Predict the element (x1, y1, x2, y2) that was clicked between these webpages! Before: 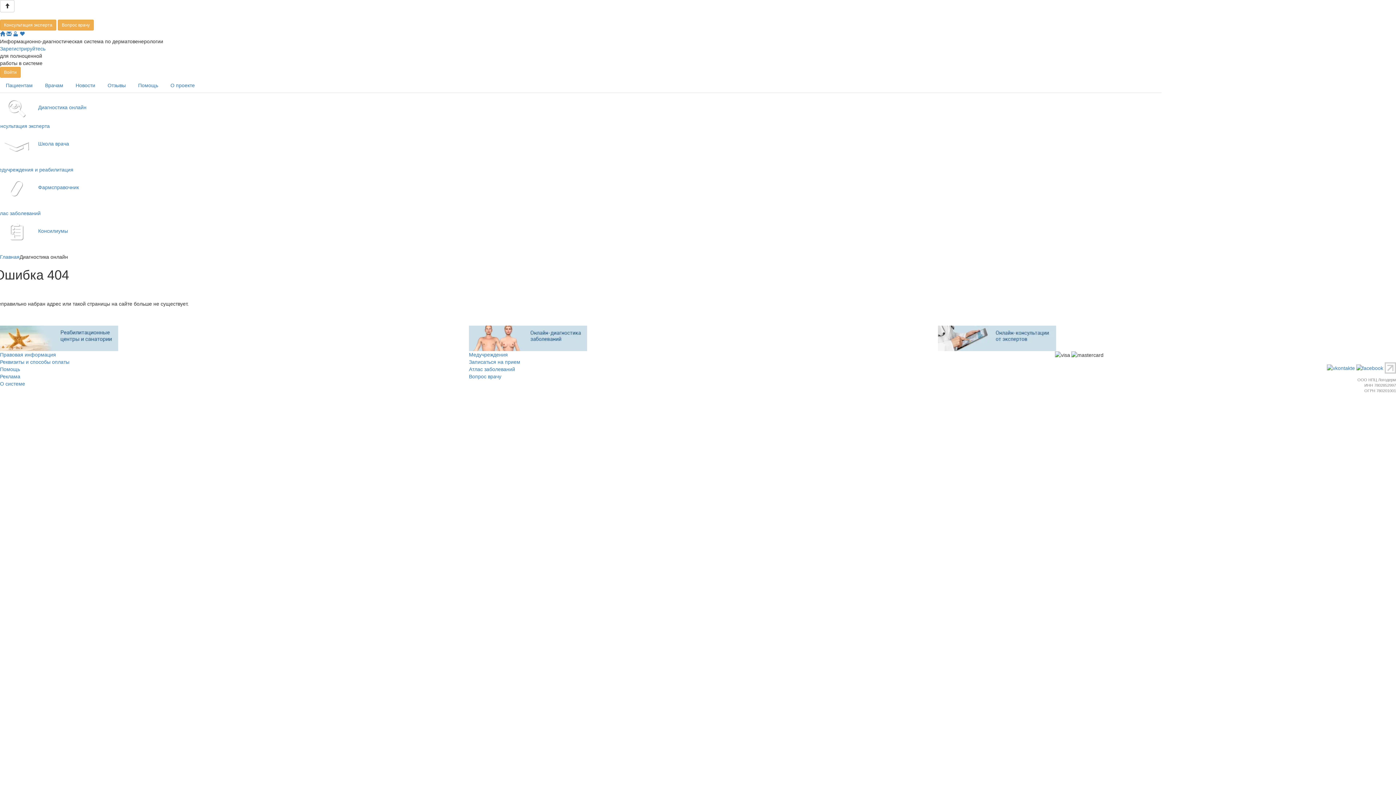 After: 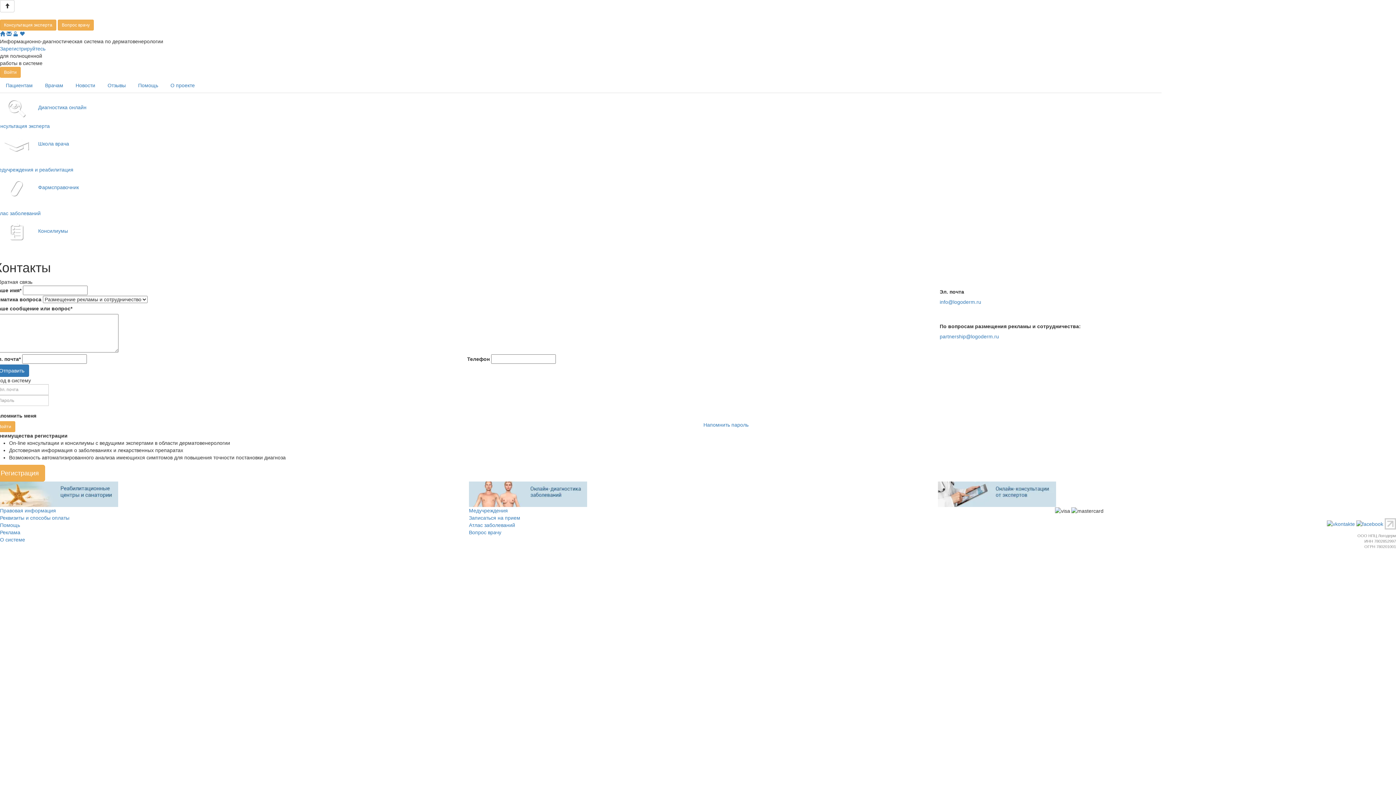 Action: bbox: (0, 373, 20, 379) label: Реклама